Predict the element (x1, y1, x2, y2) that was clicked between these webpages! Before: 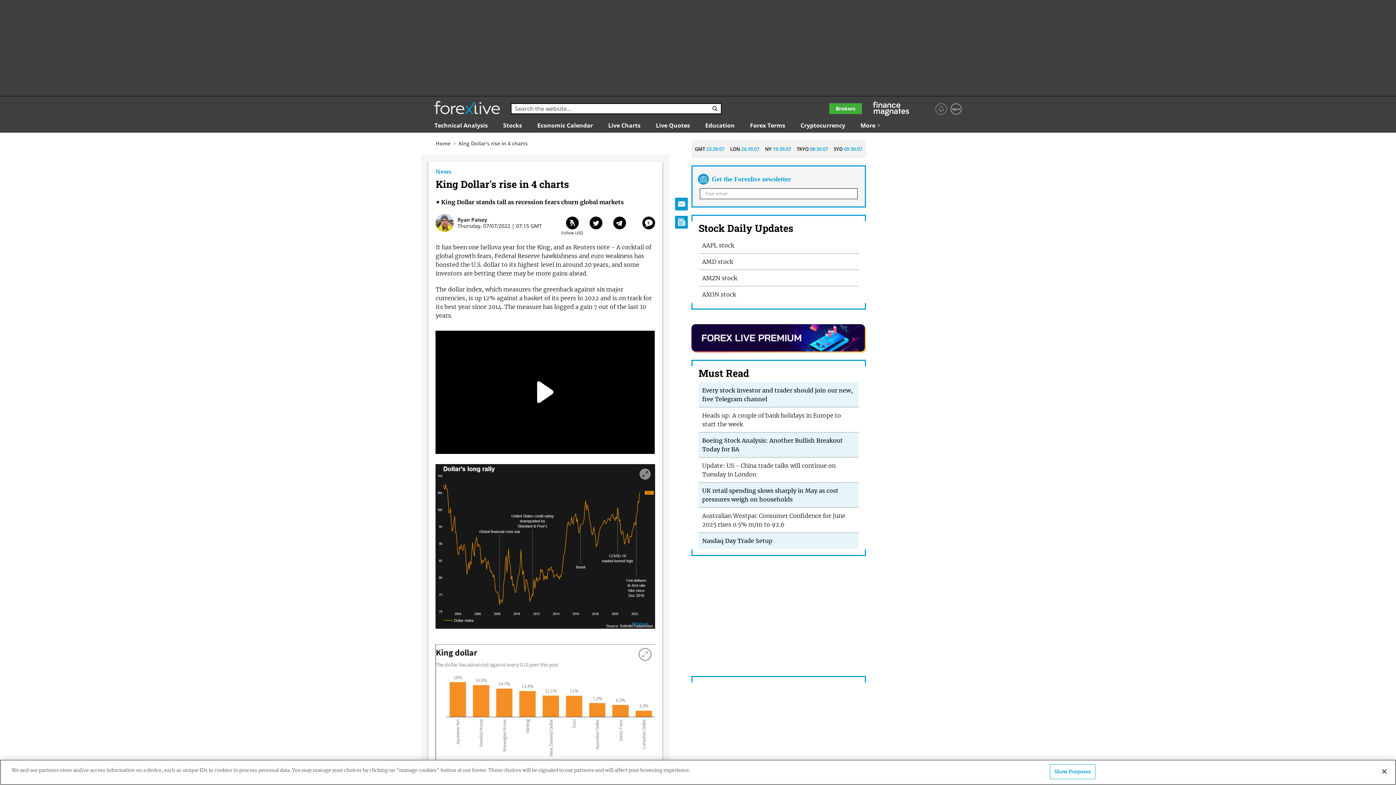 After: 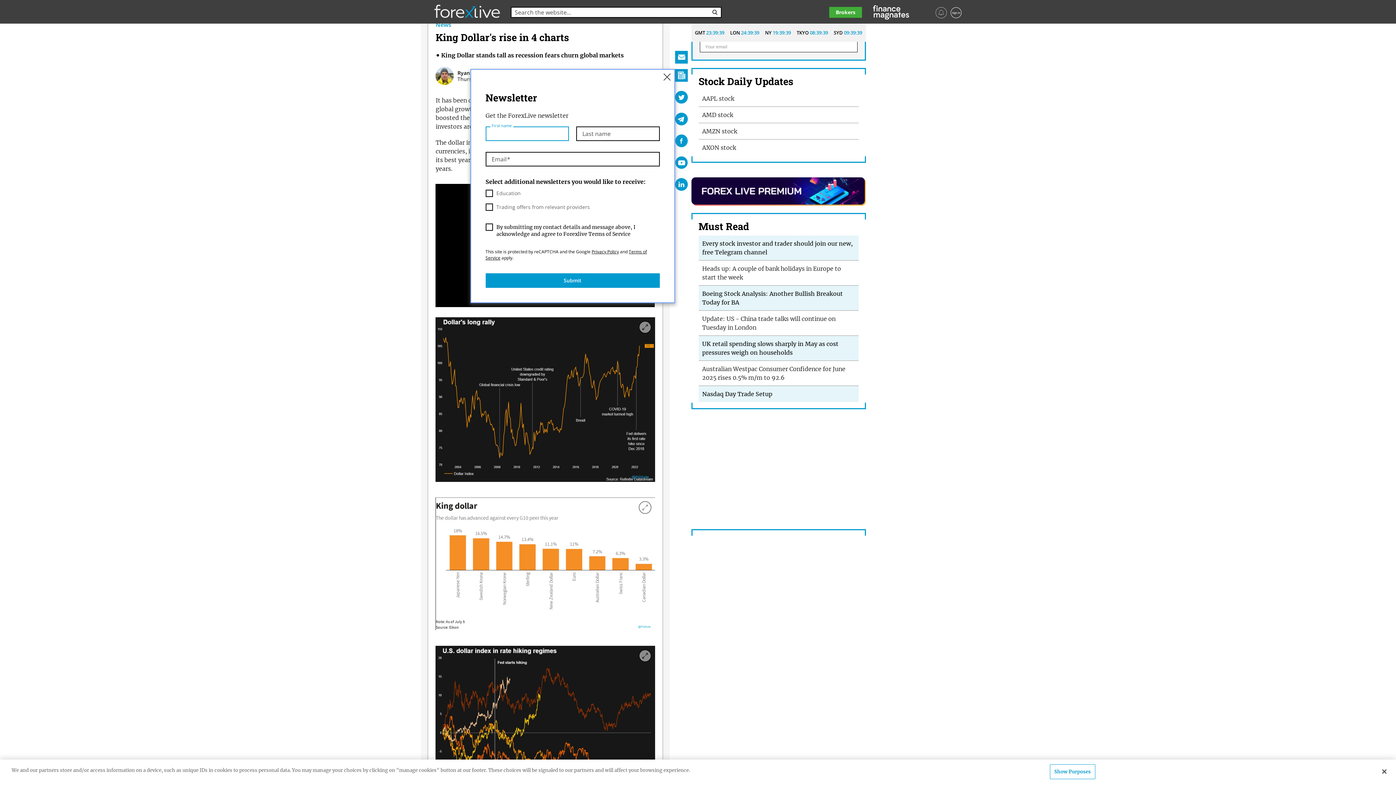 Action: label: Newsletter bbox: (675, 216, 687, 228)